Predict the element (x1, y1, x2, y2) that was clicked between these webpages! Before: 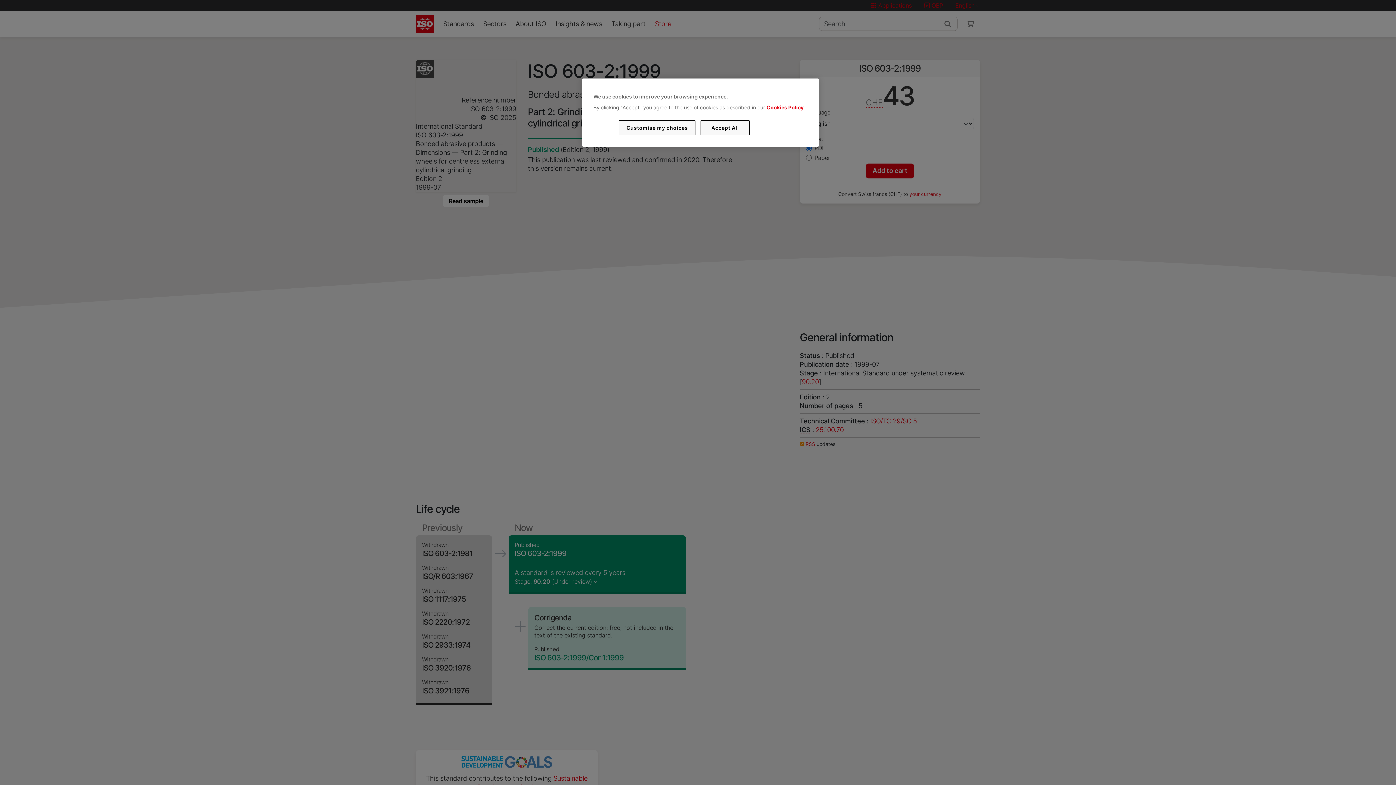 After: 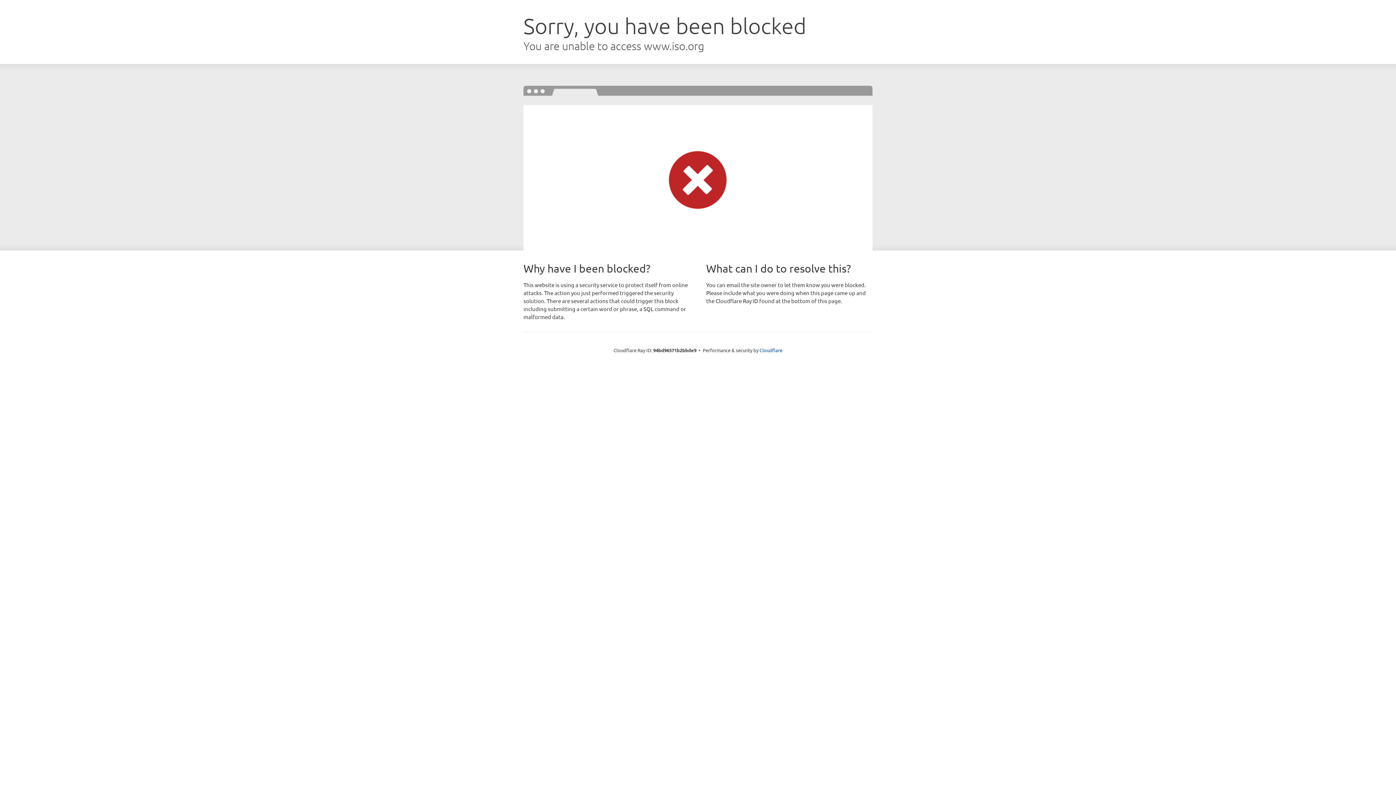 Action: label: Cookies Policy bbox: (766, 104, 803, 110)